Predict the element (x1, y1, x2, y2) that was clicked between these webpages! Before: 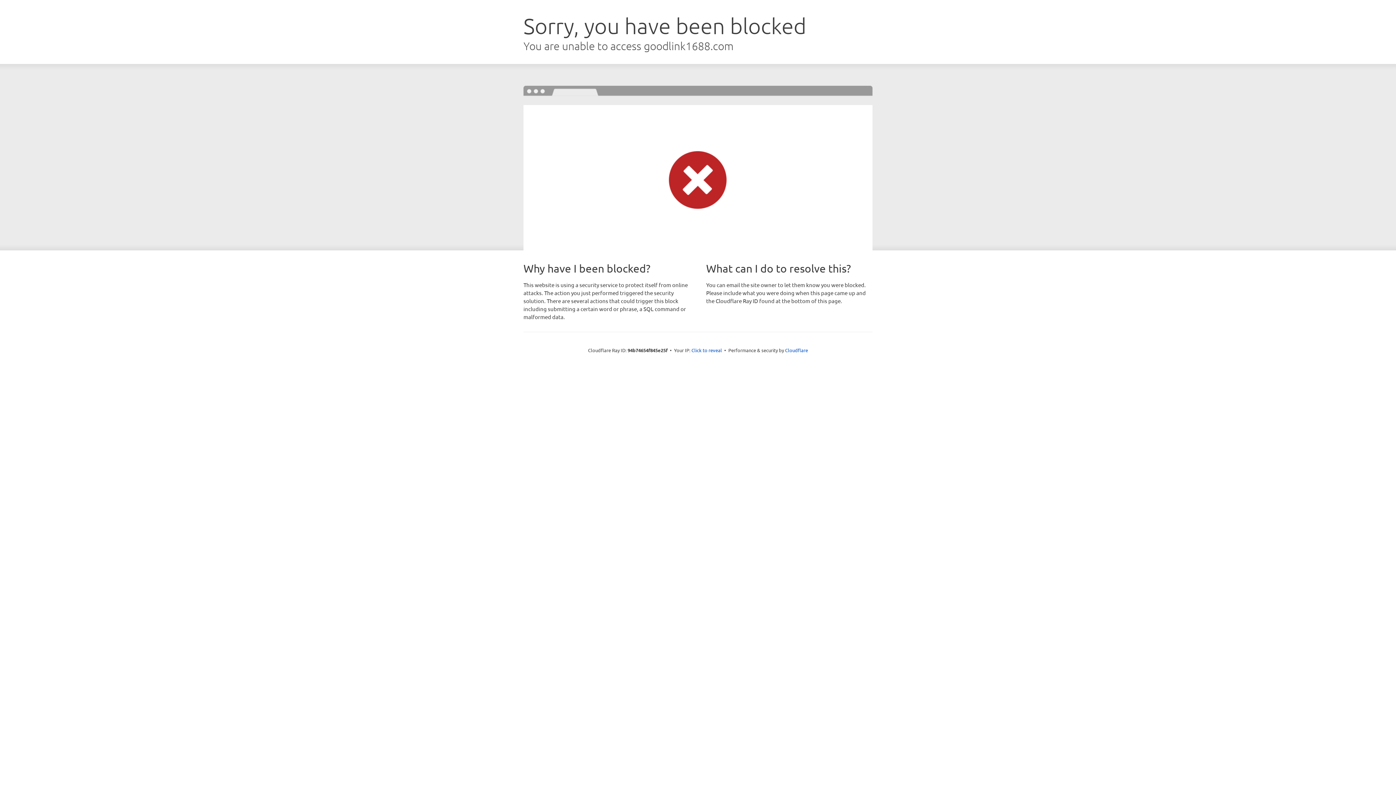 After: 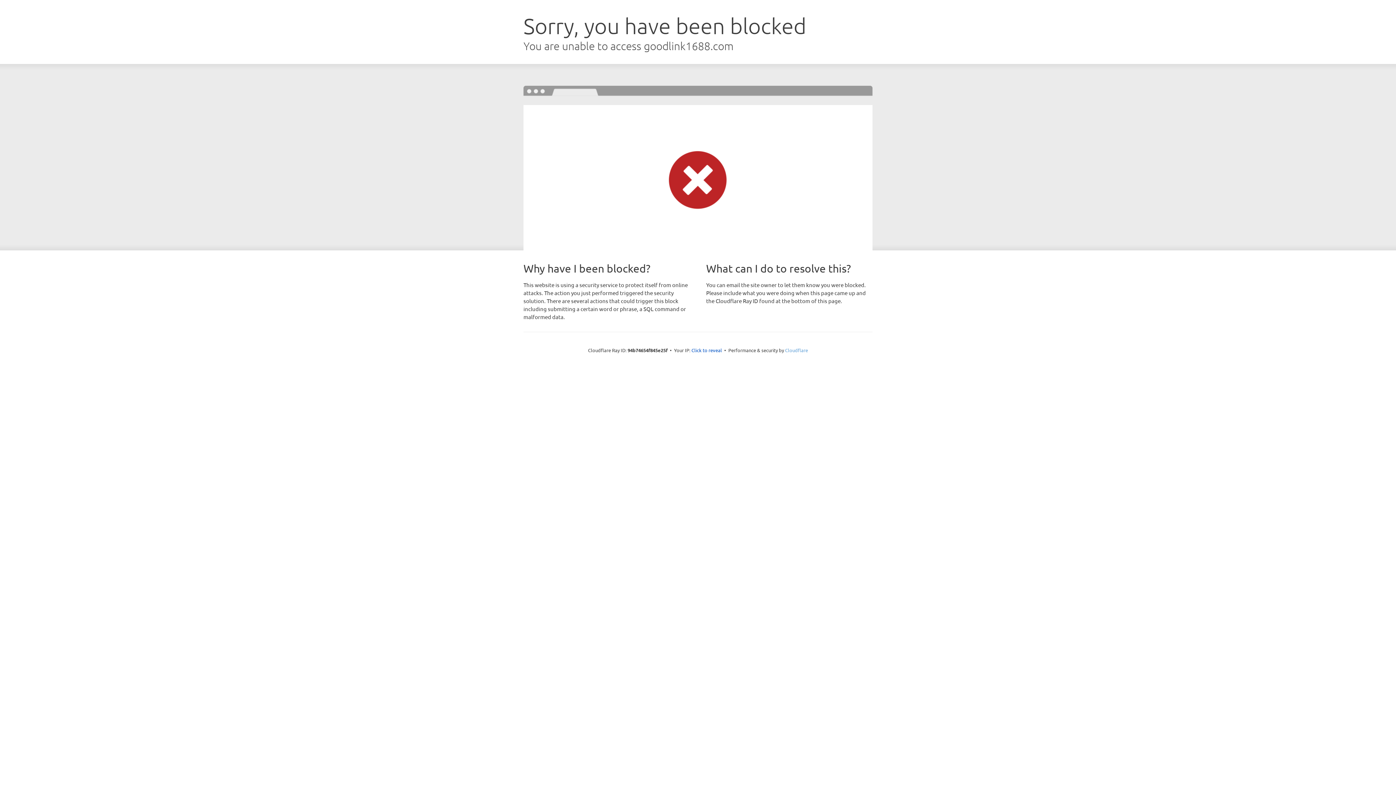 Action: label: Cloudflare bbox: (785, 347, 808, 353)